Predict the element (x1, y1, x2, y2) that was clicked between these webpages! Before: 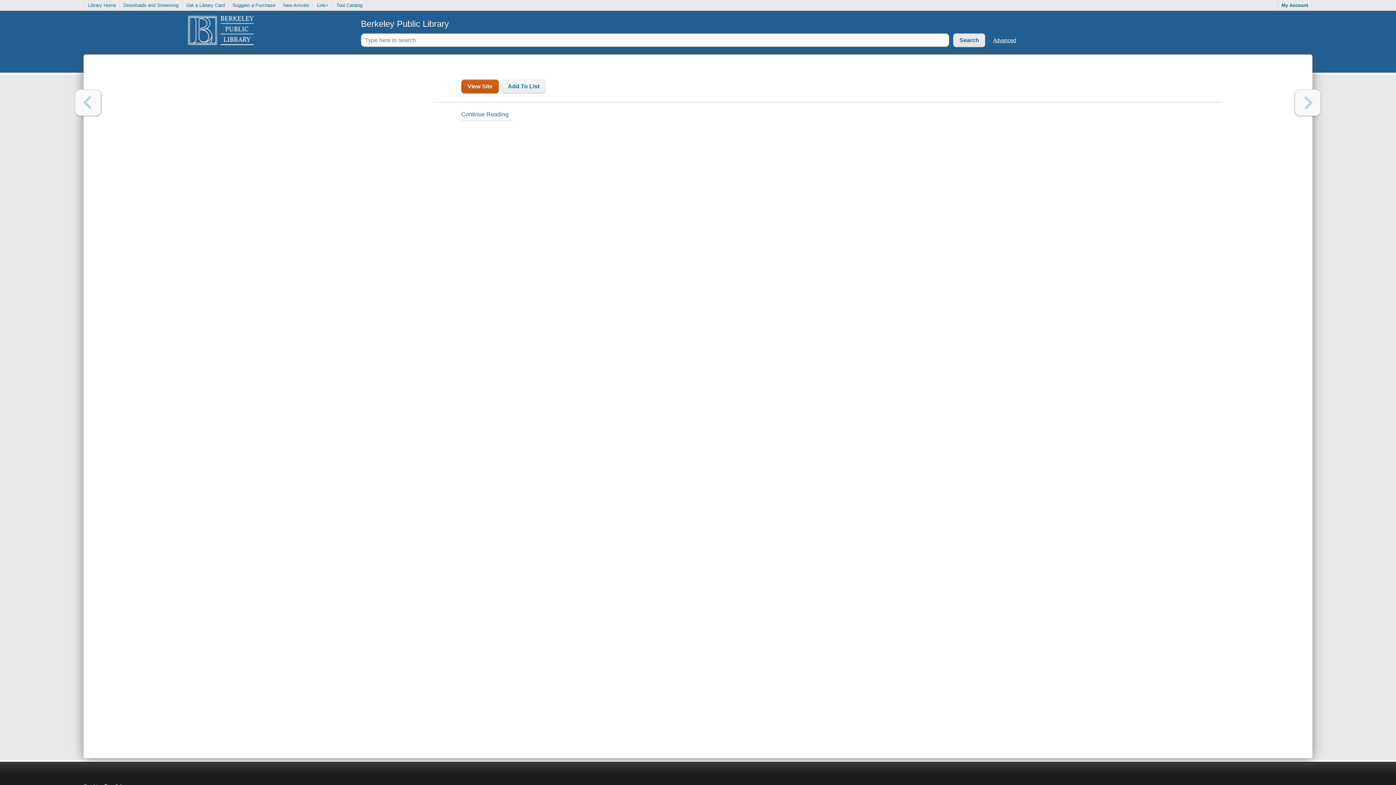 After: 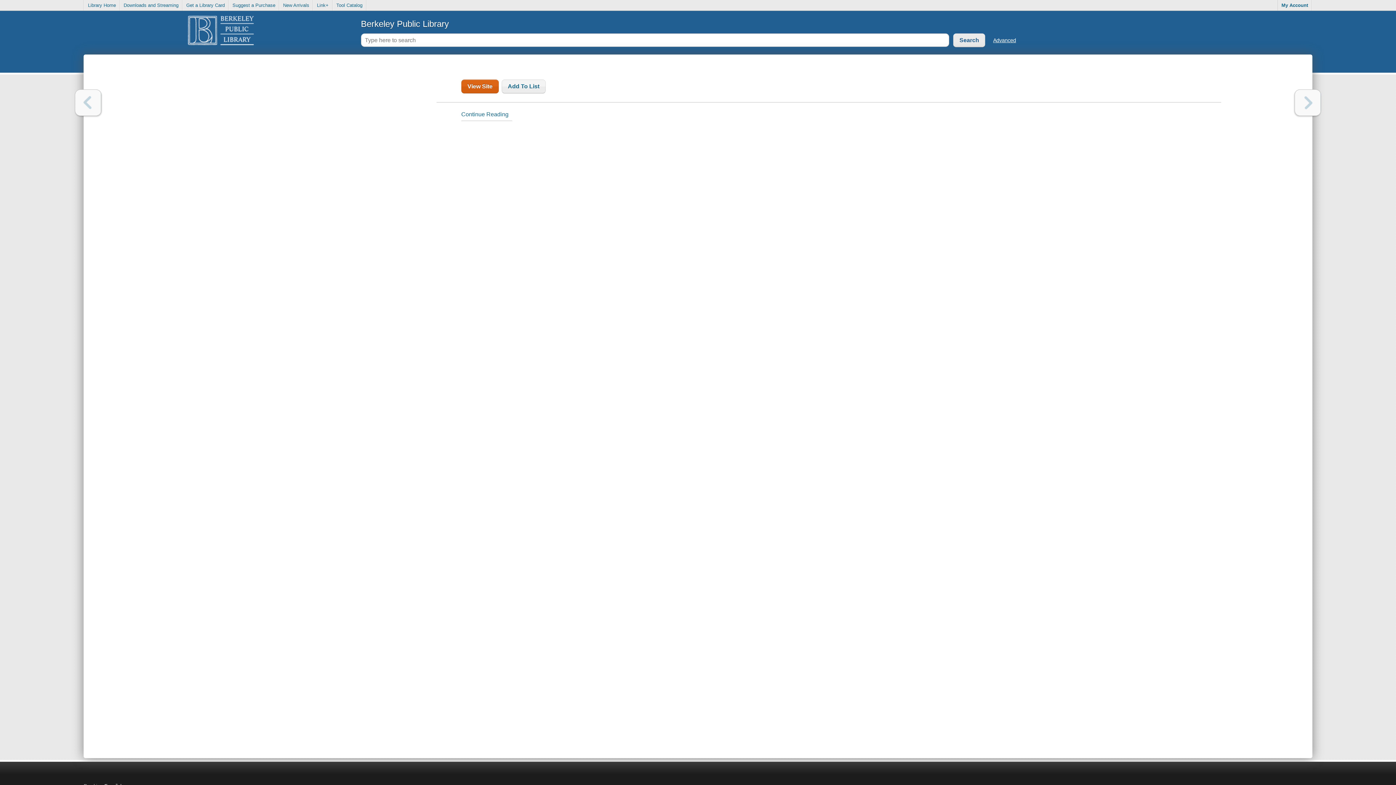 Action: label: View Site bbox: (461, 79, 498, 93)